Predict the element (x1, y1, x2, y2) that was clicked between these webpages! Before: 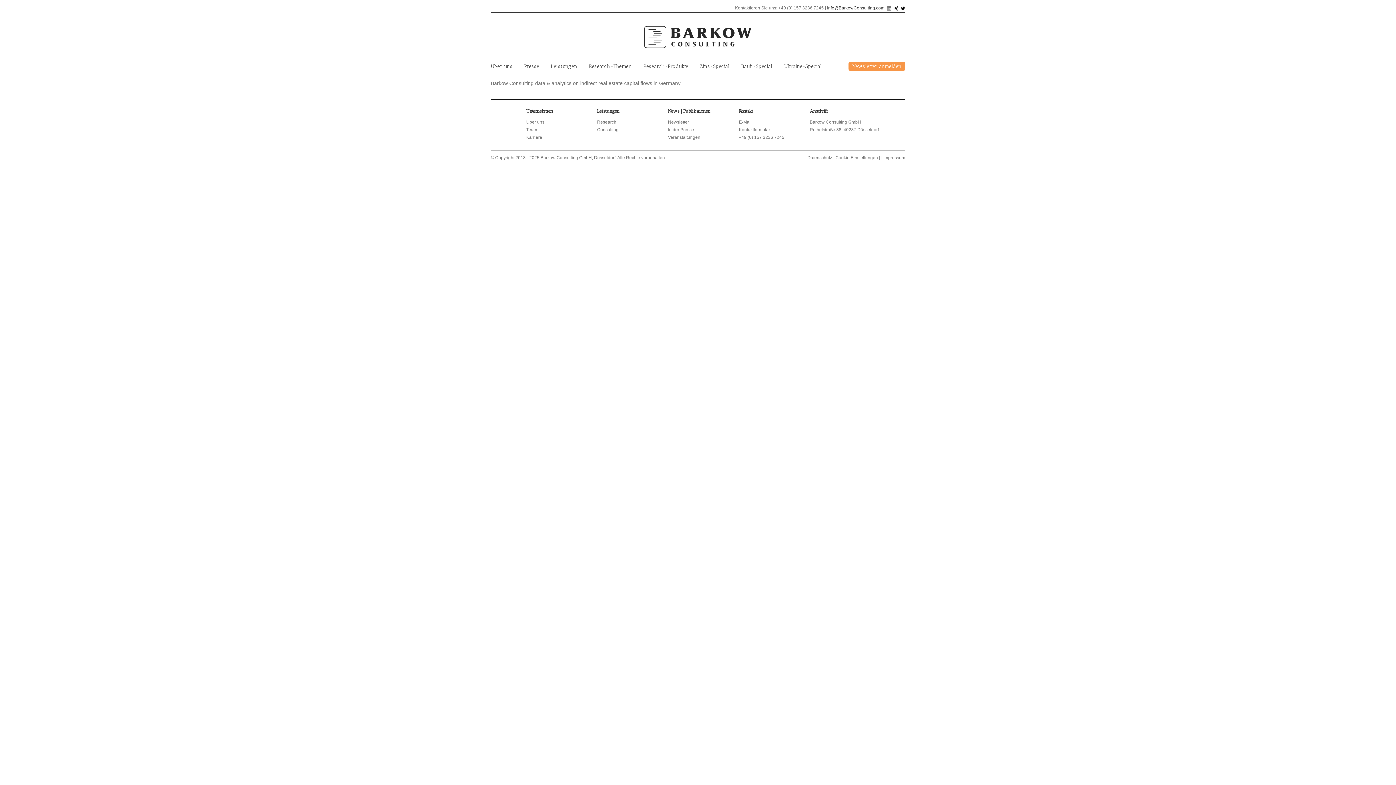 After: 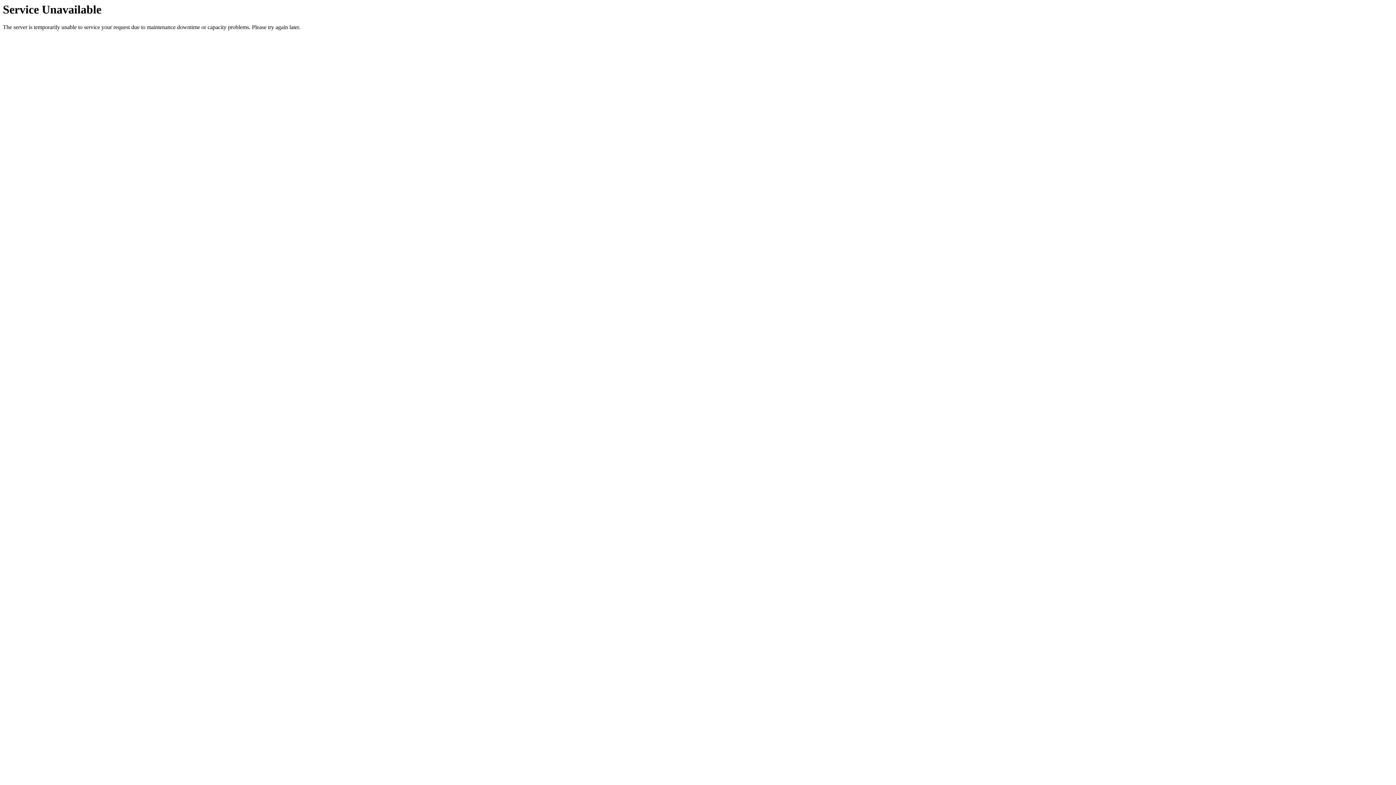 Action: bbox: (739, 127, 770, 132) label: Kontaktformular